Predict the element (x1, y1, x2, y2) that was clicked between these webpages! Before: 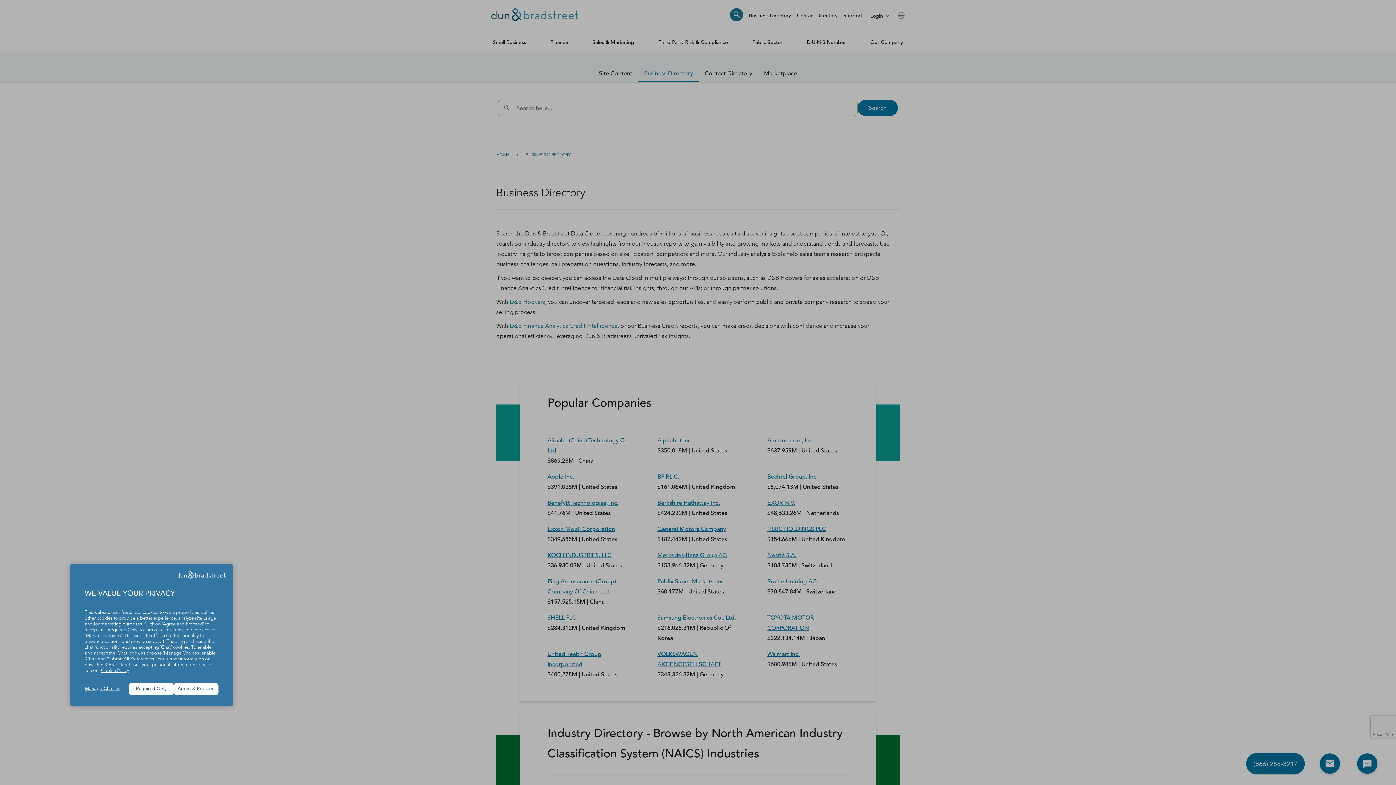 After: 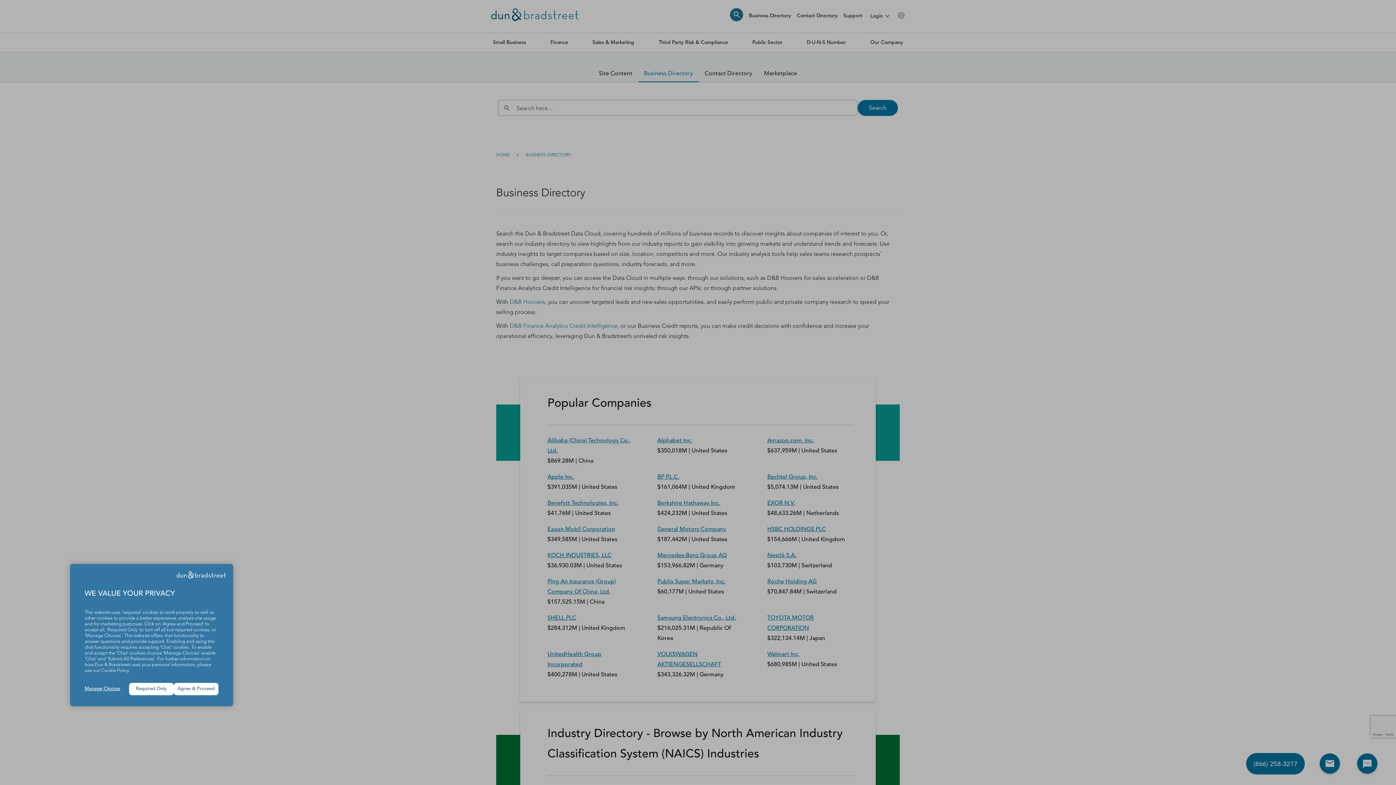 Action: label: Cookie Policy bbox: (101, 668, 129, 673)